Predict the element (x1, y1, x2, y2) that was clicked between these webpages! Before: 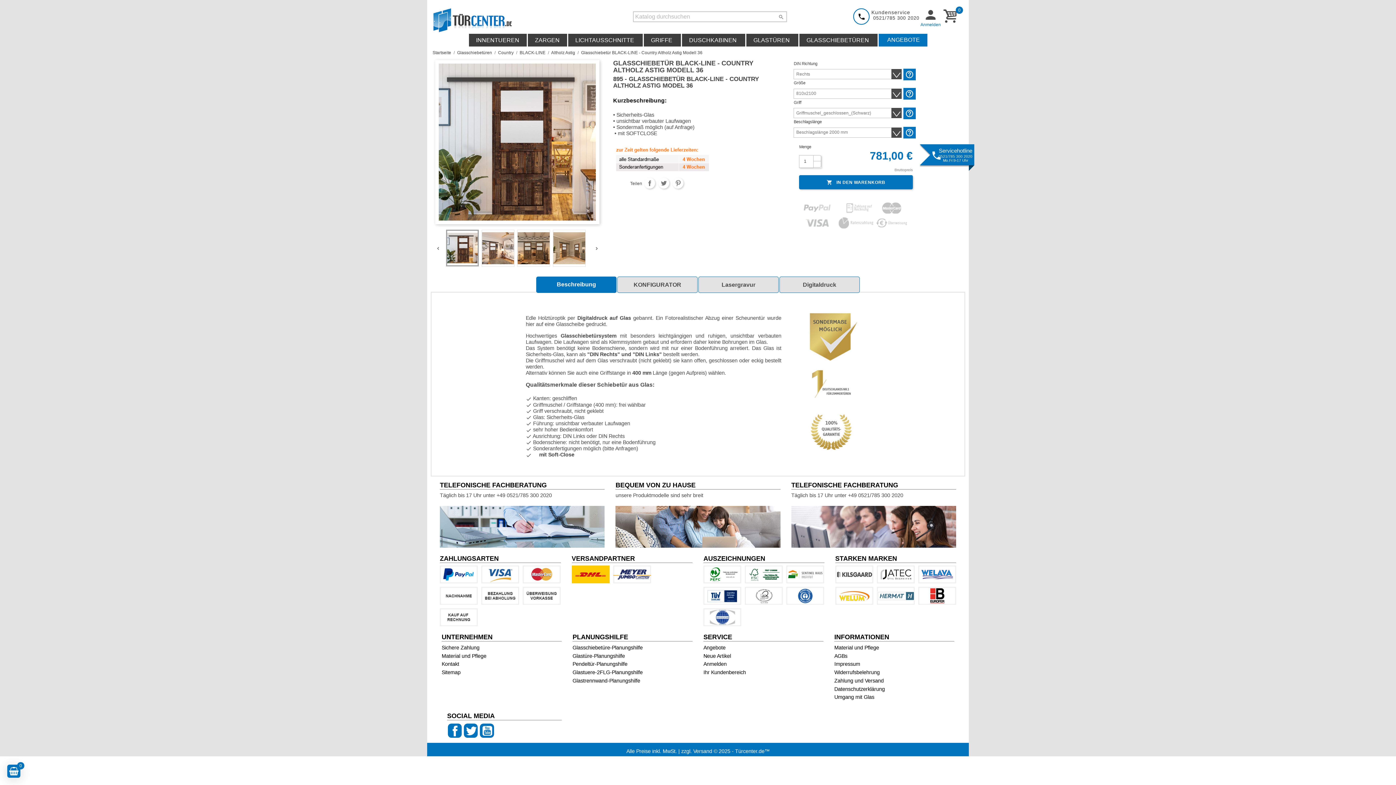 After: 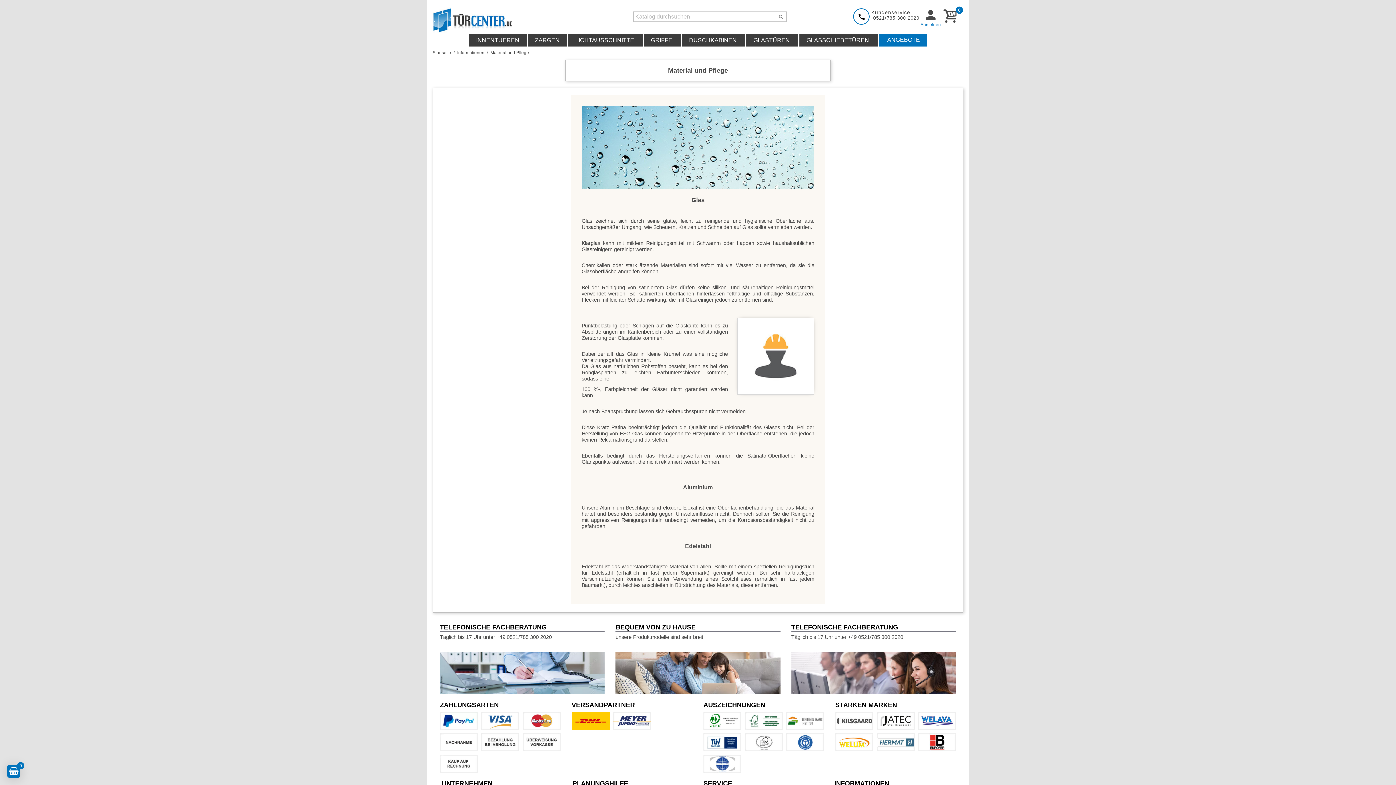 Action: label: Material und Pflege bbox: (834, 645, 879, 650)